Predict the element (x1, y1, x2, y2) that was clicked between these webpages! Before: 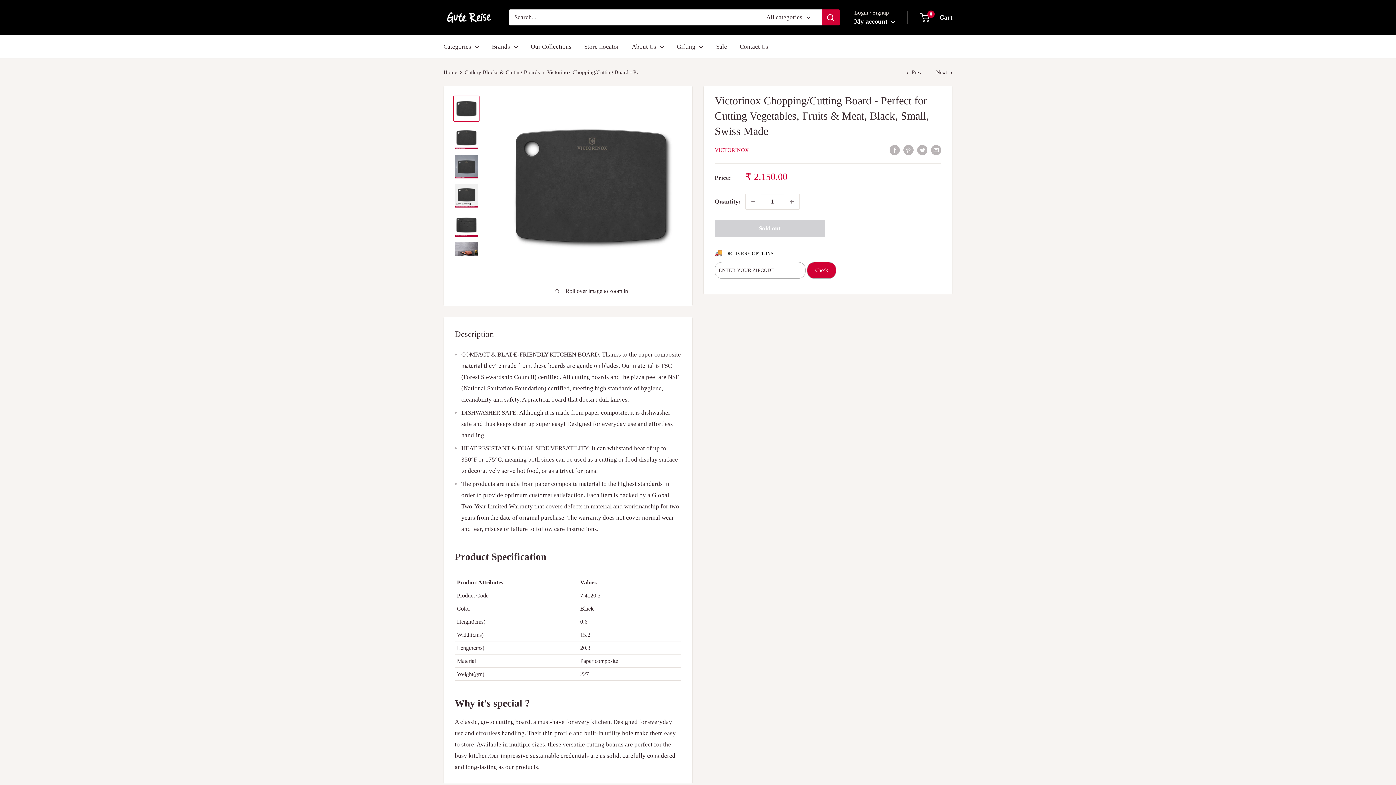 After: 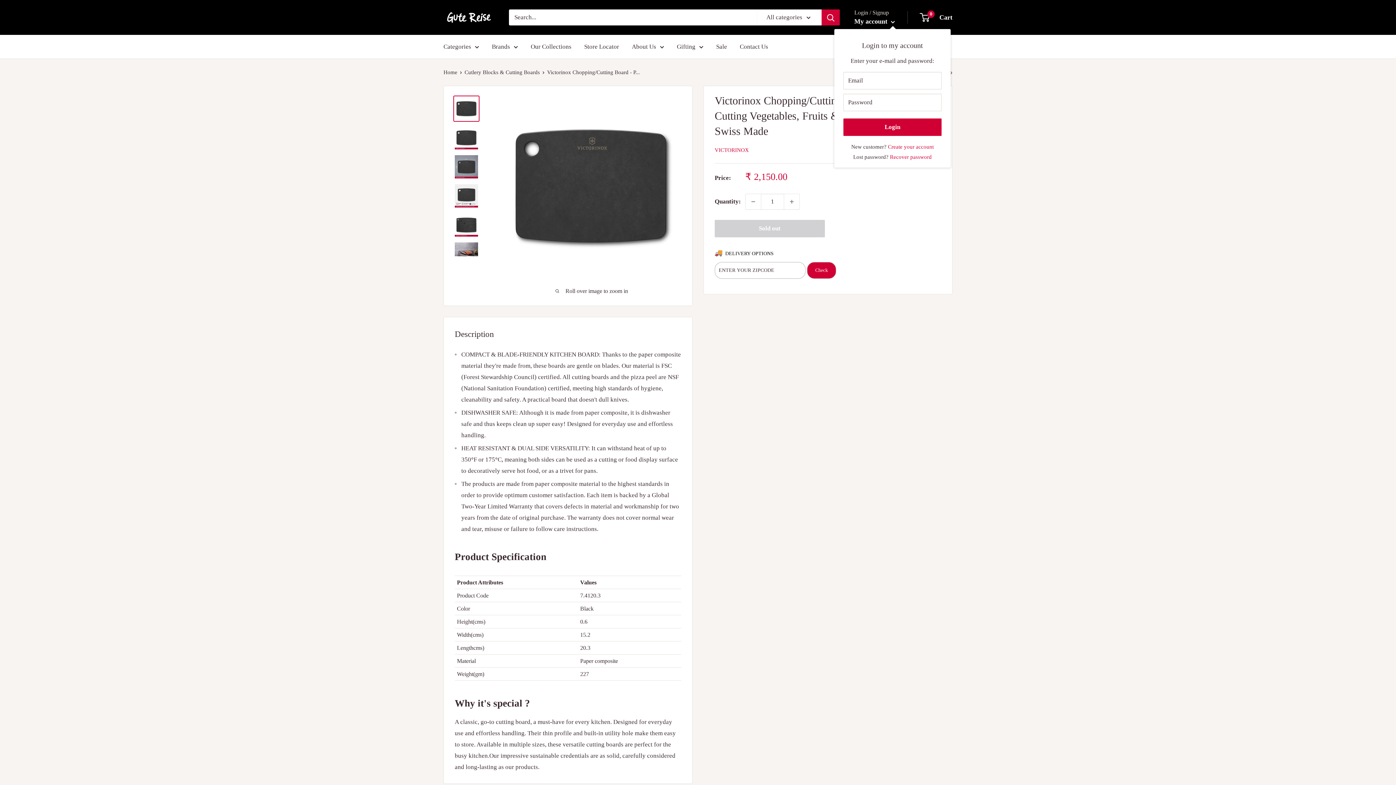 Action: label: My account  bbox: (854, 15, 895, 27)